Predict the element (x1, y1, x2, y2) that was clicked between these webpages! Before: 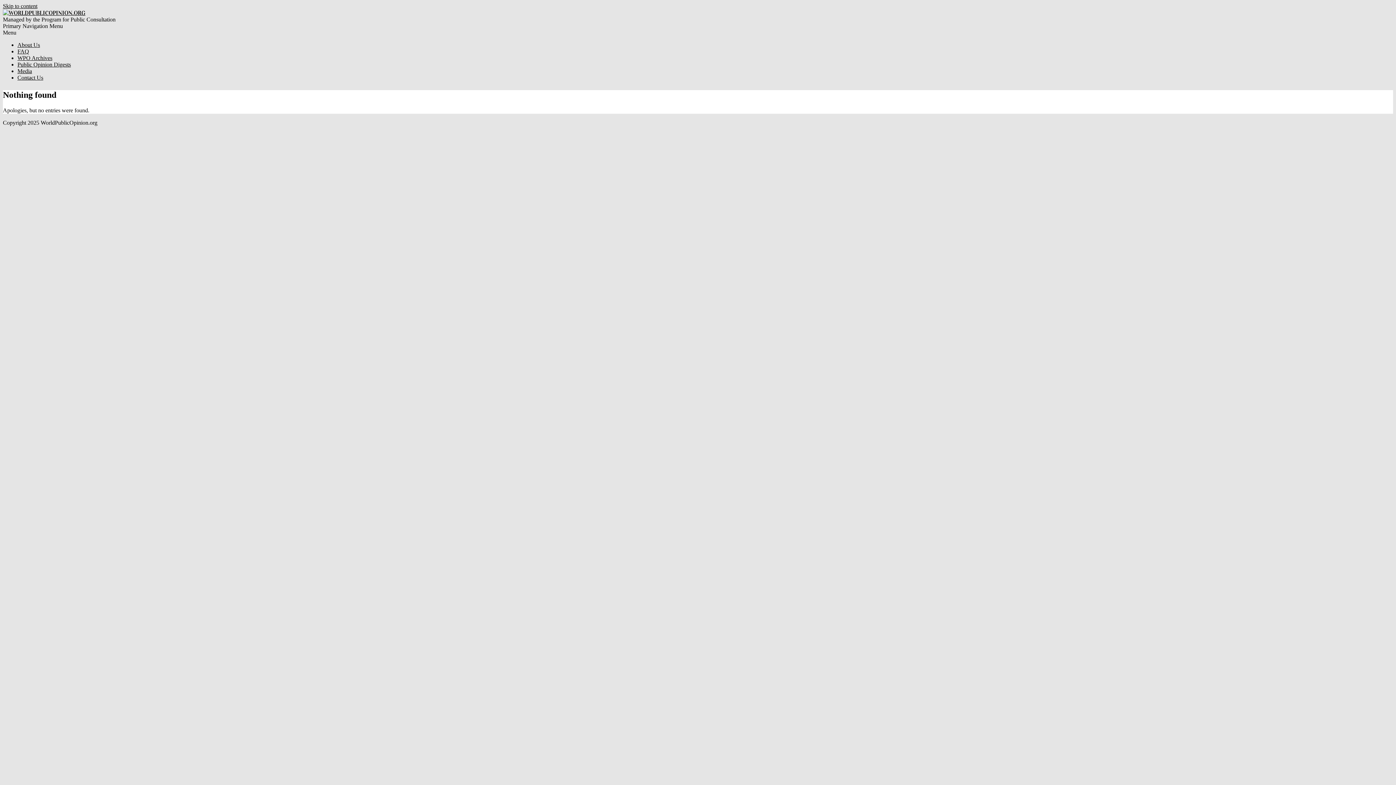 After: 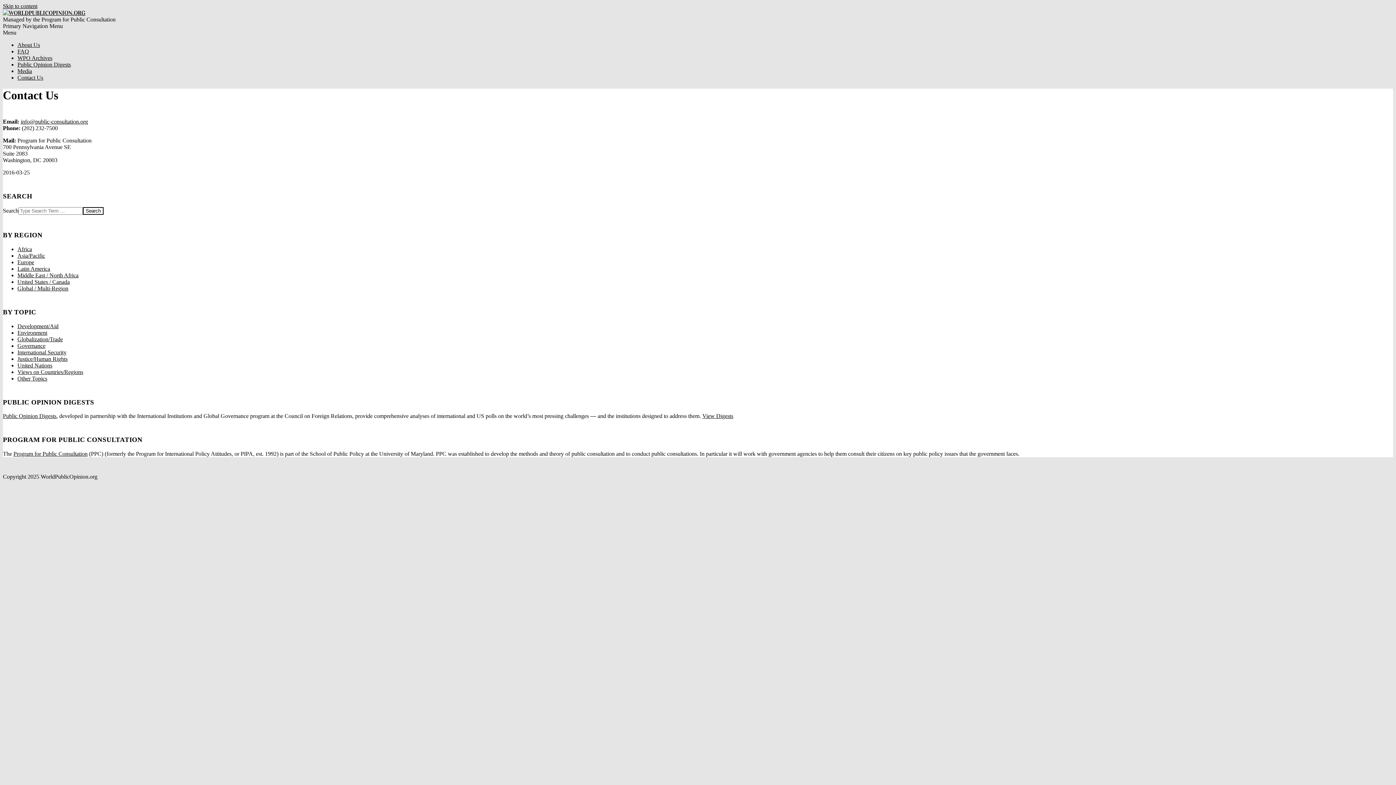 Action: bbox: (17, 74, 43, 80) label: Contact Us